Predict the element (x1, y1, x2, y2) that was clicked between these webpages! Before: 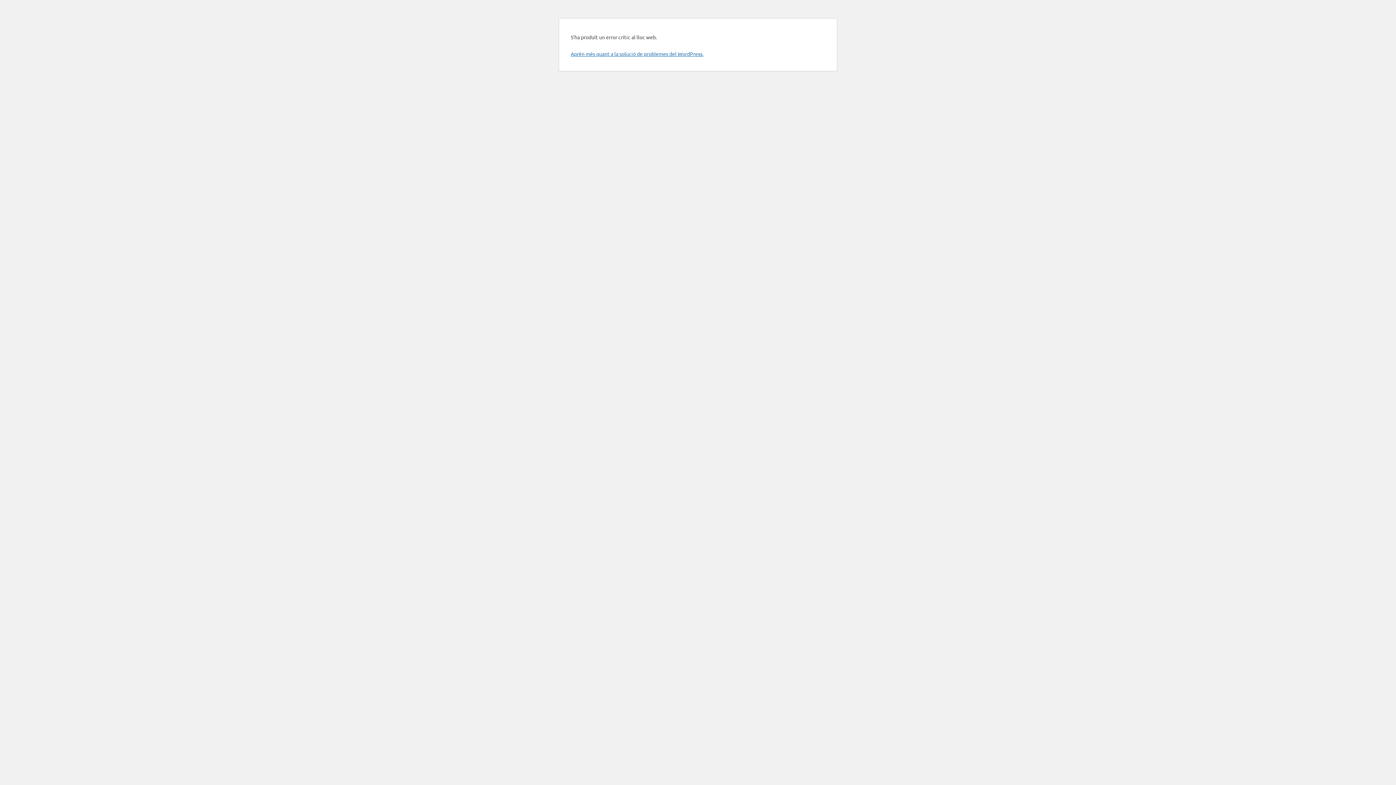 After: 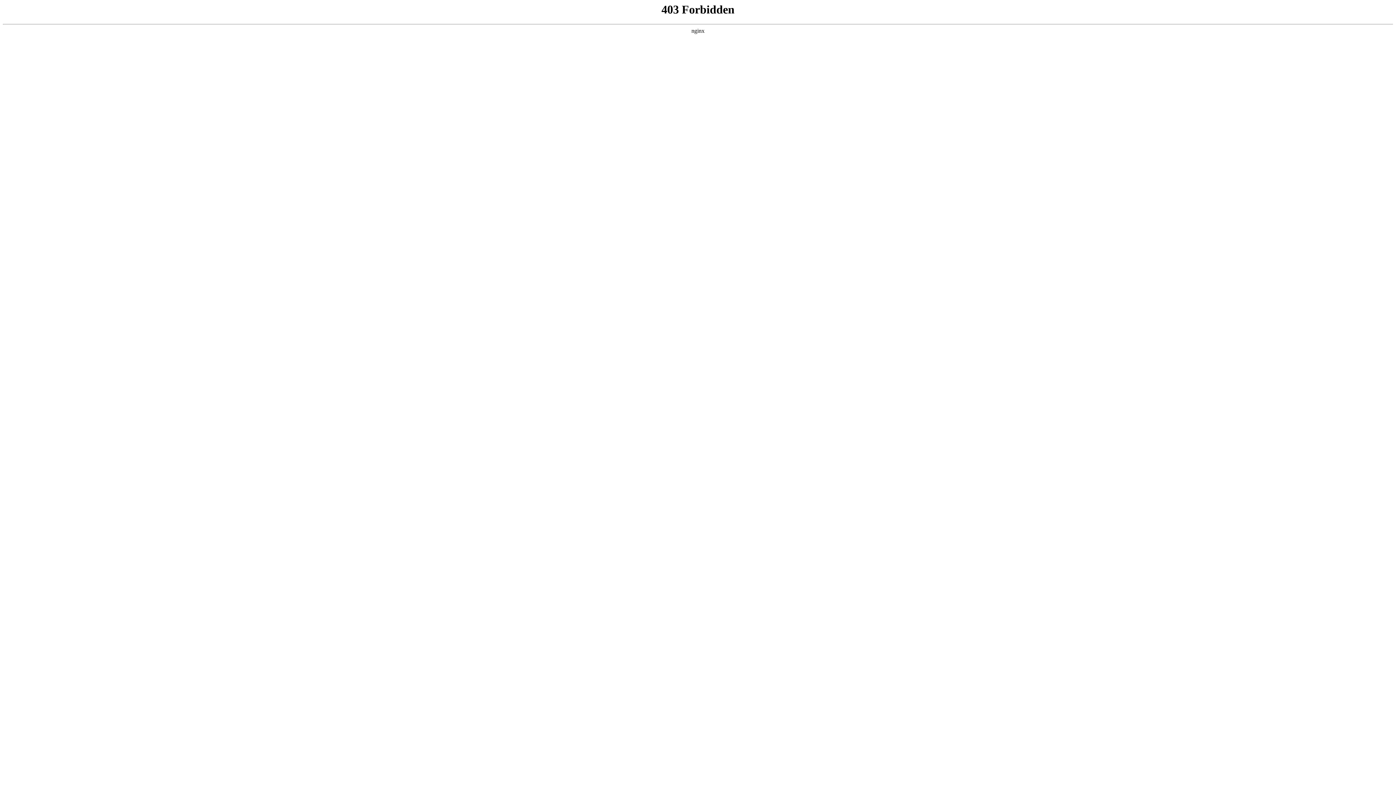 Action: label: Aprèn més quant a la solució de problemes del WordPress. bbox: (570, 50, 703, 57)